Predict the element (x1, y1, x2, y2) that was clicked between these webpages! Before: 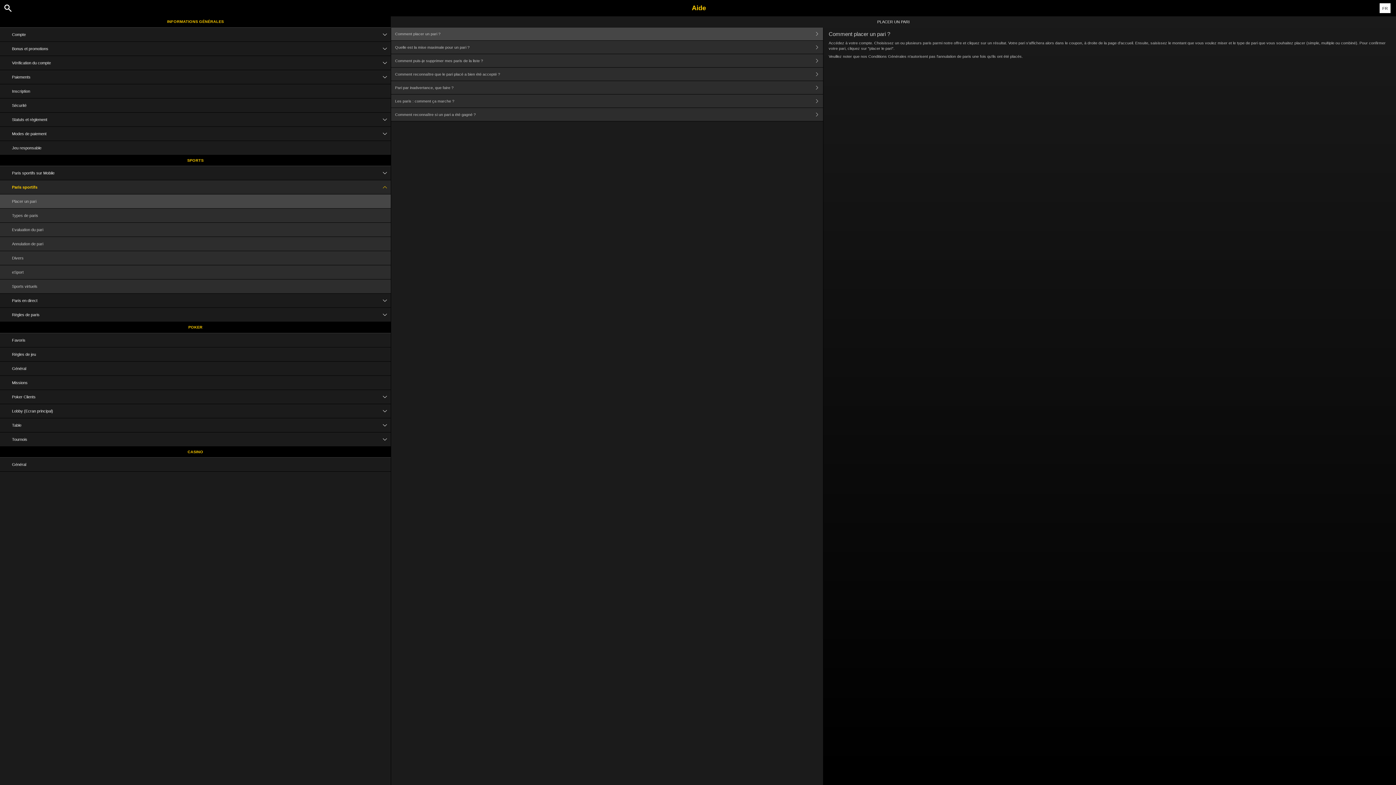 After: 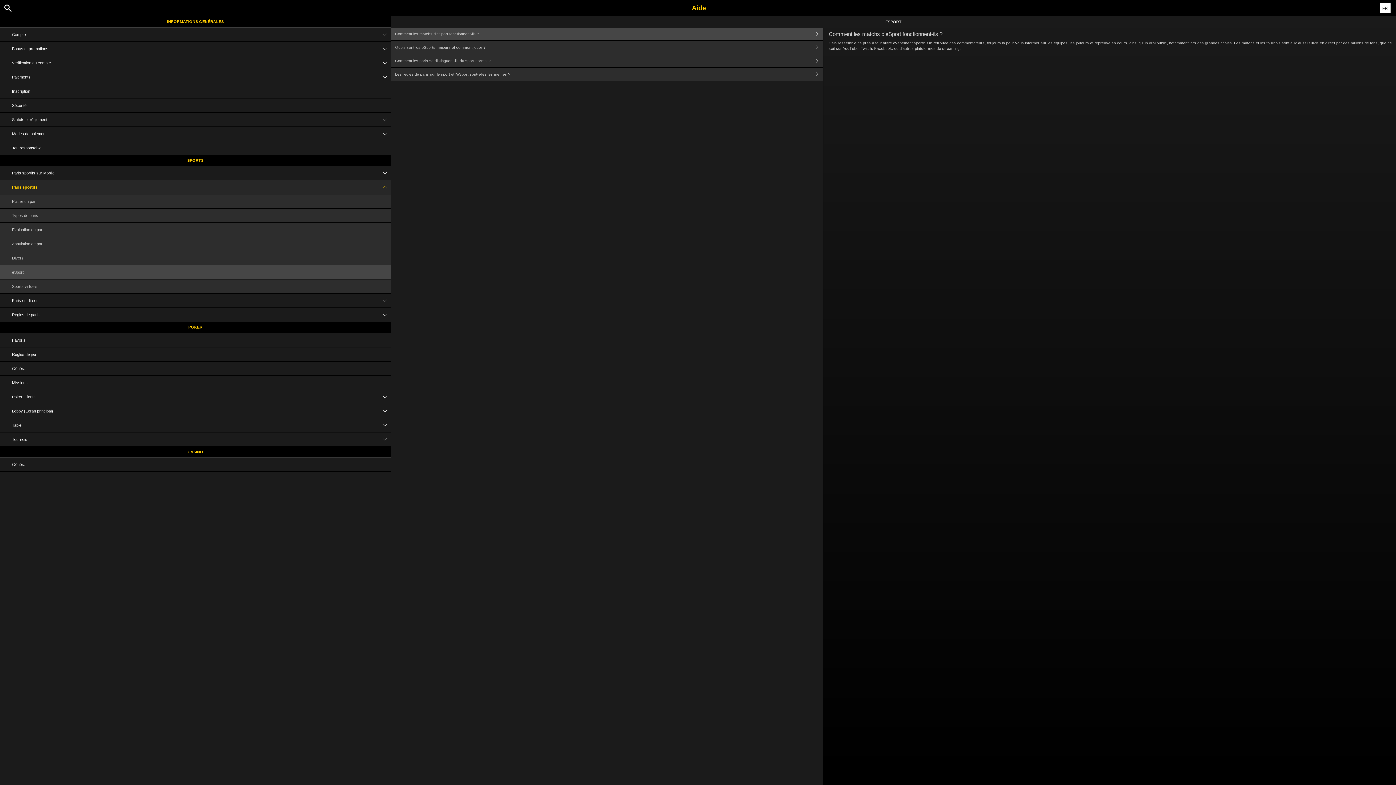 Action: label: eSport bbox: (0, 265, 390, 279)